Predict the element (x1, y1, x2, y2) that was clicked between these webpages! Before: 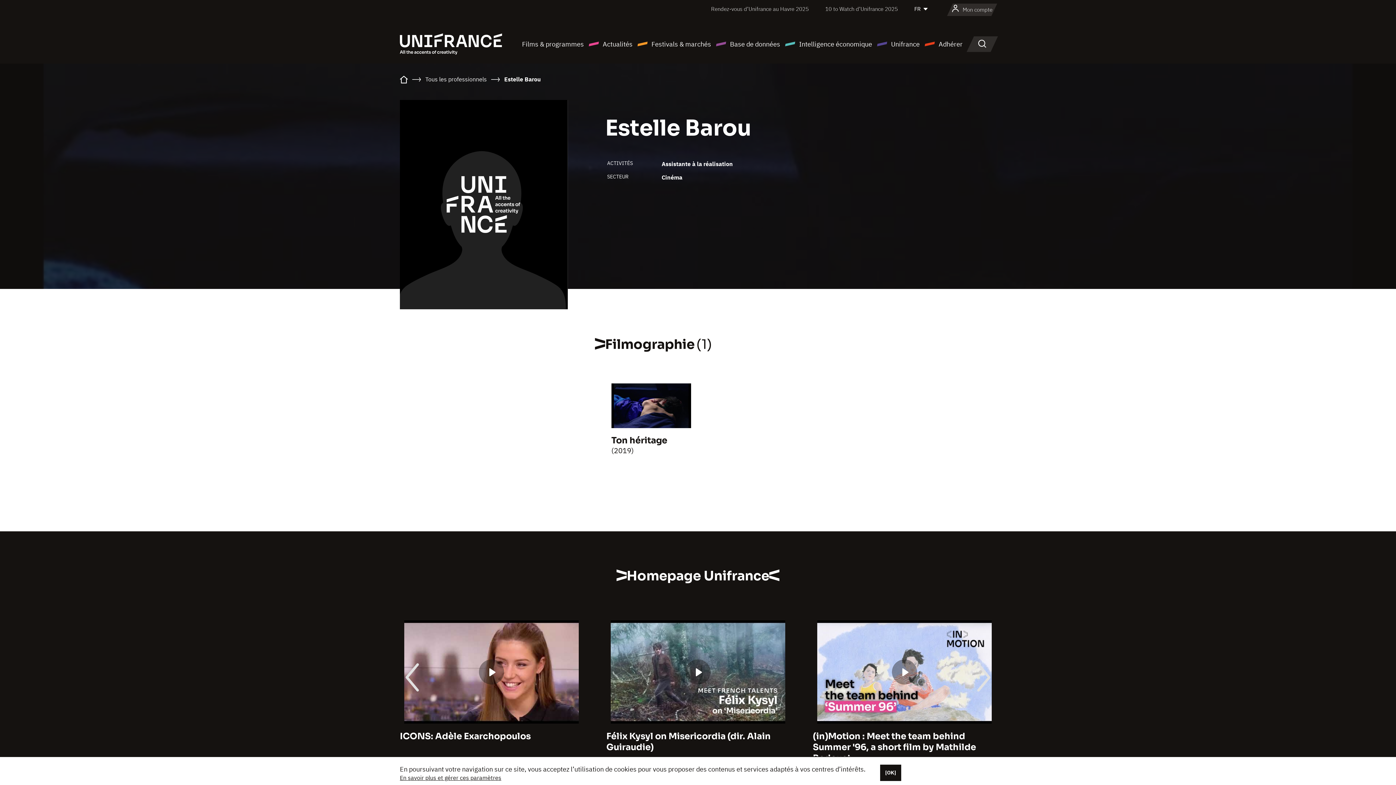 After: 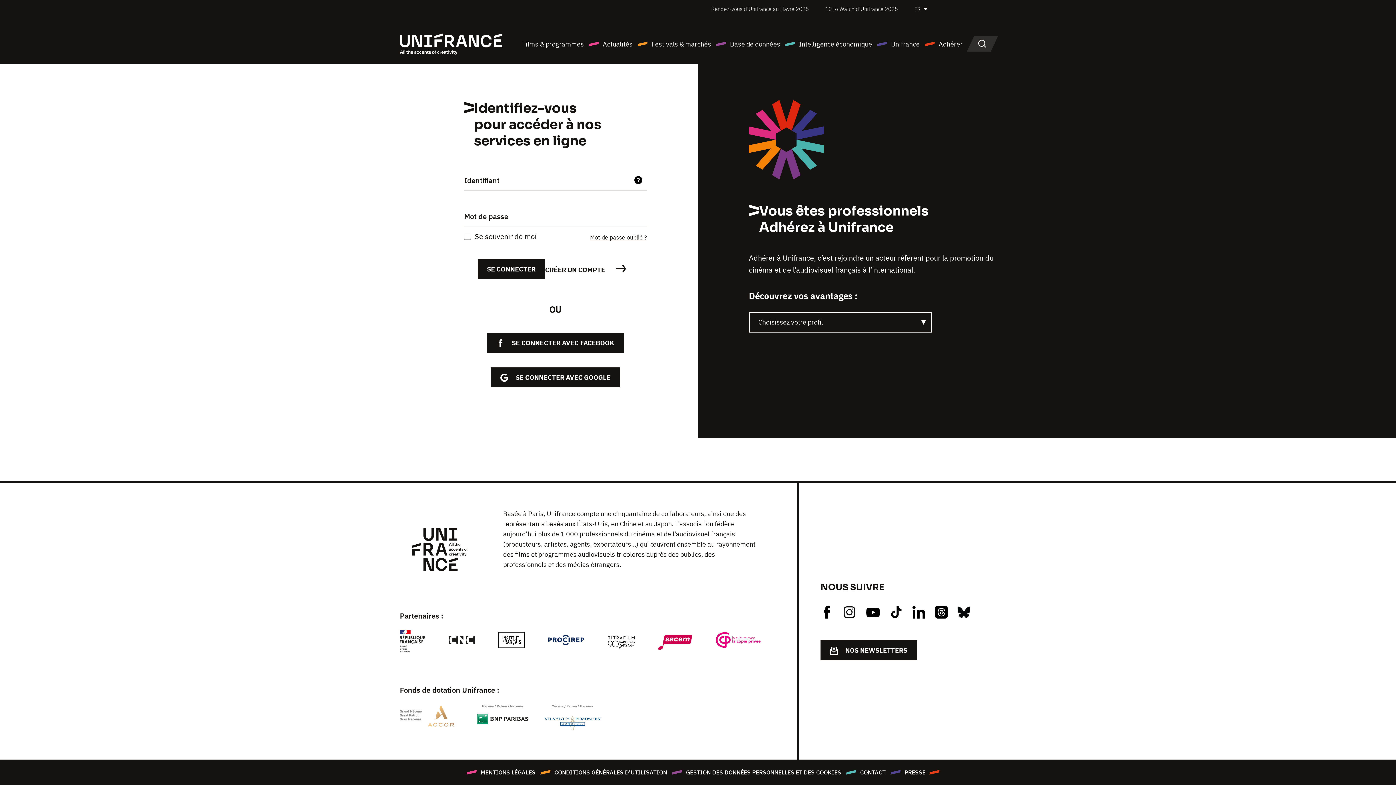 Action: bbox: (952, 3, 992, 16) label: Mon compte